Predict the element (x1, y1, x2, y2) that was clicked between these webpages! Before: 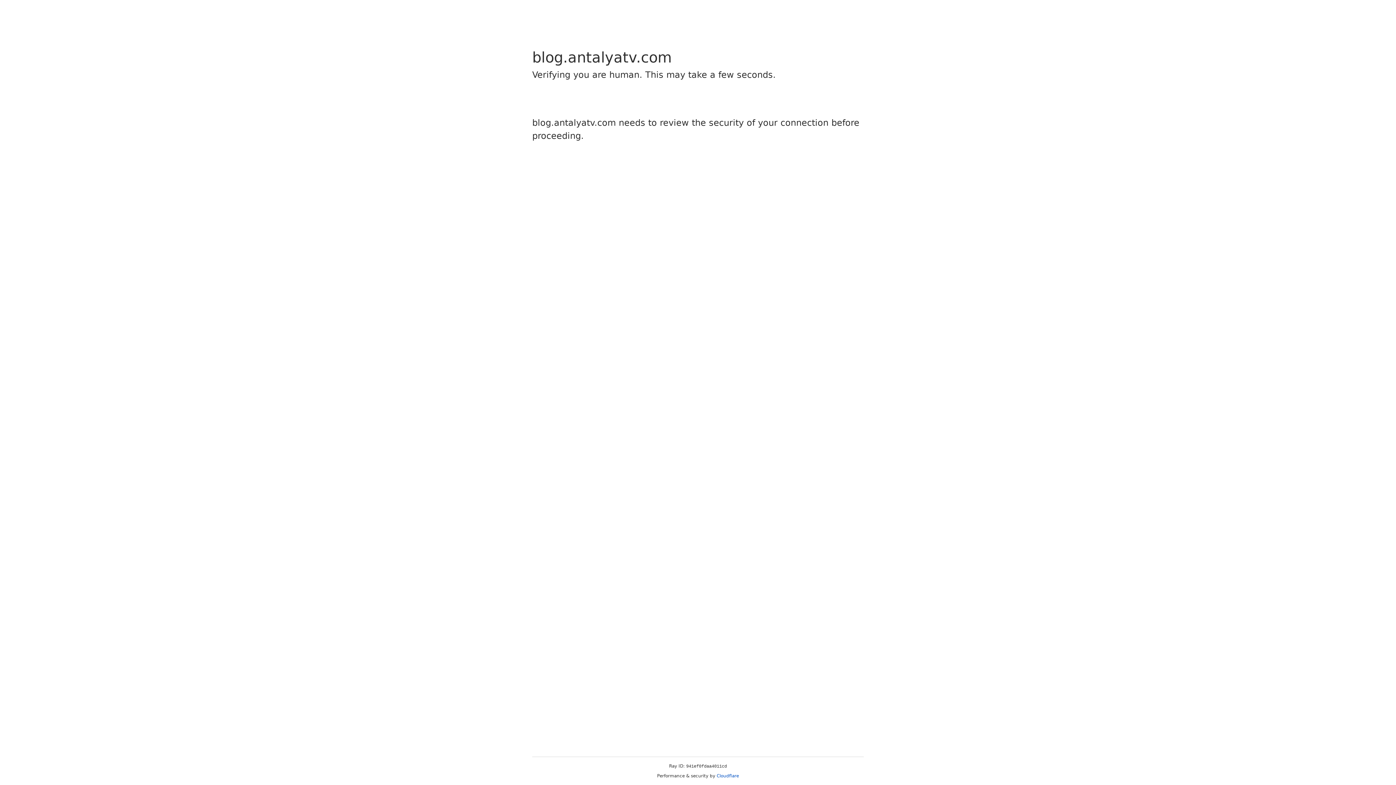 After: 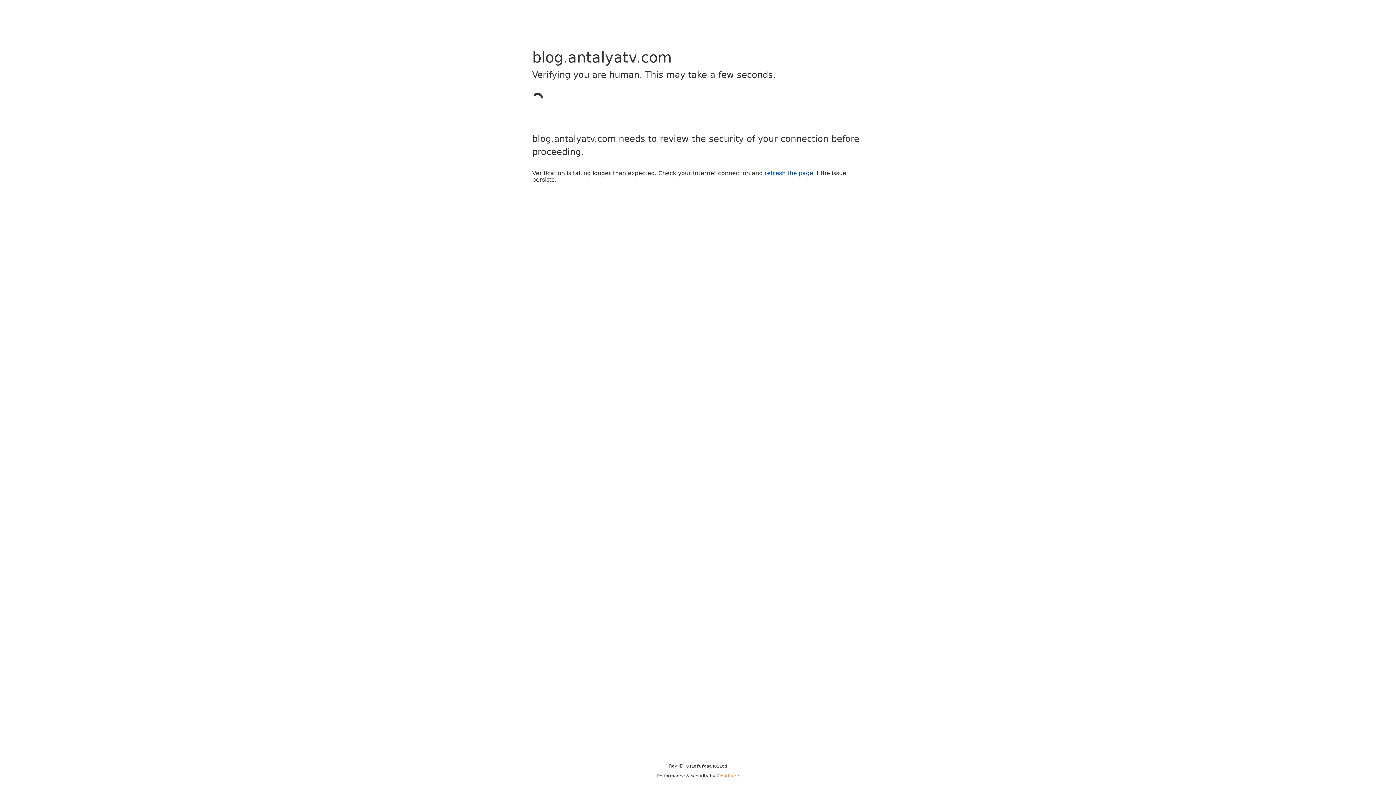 Action: bbox: (716, 773, 739, 778) label: Cloudflare